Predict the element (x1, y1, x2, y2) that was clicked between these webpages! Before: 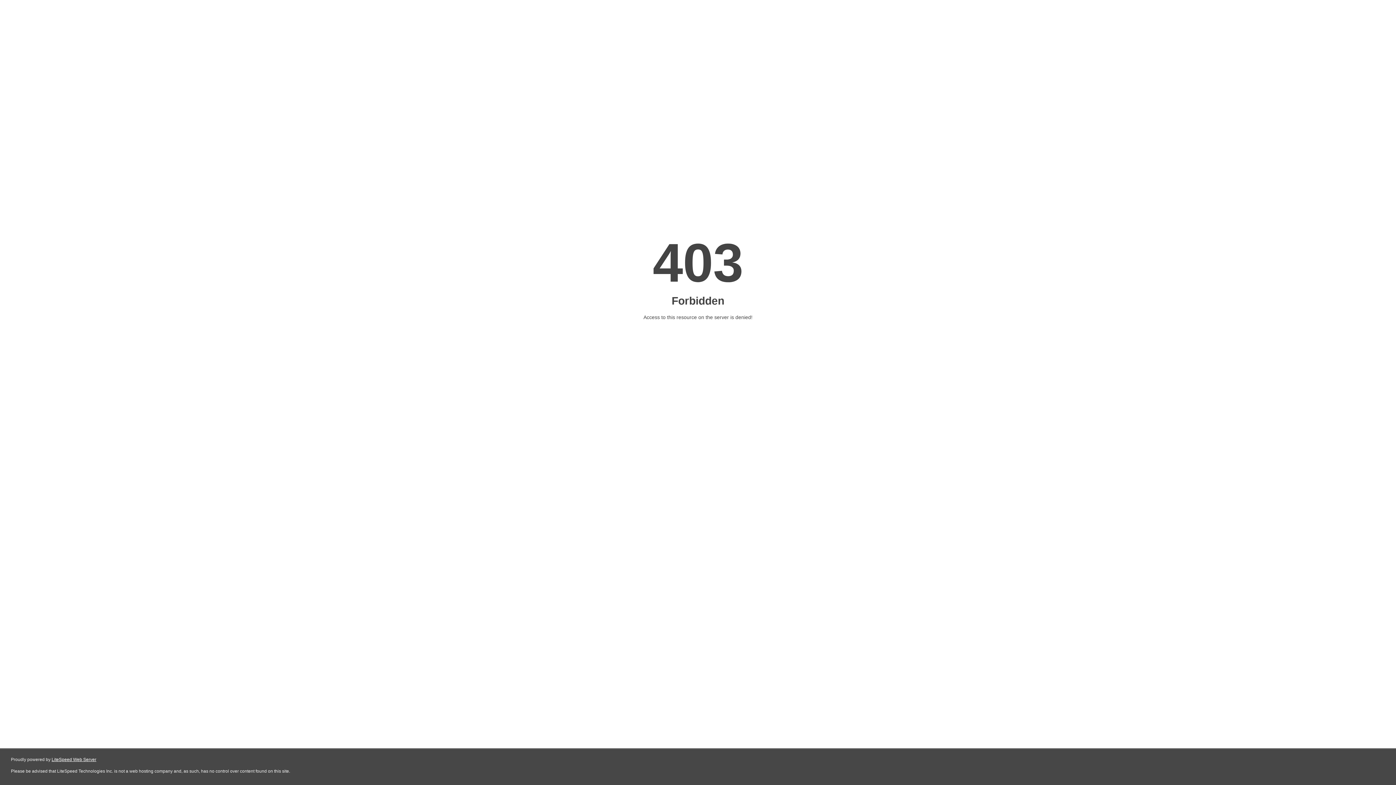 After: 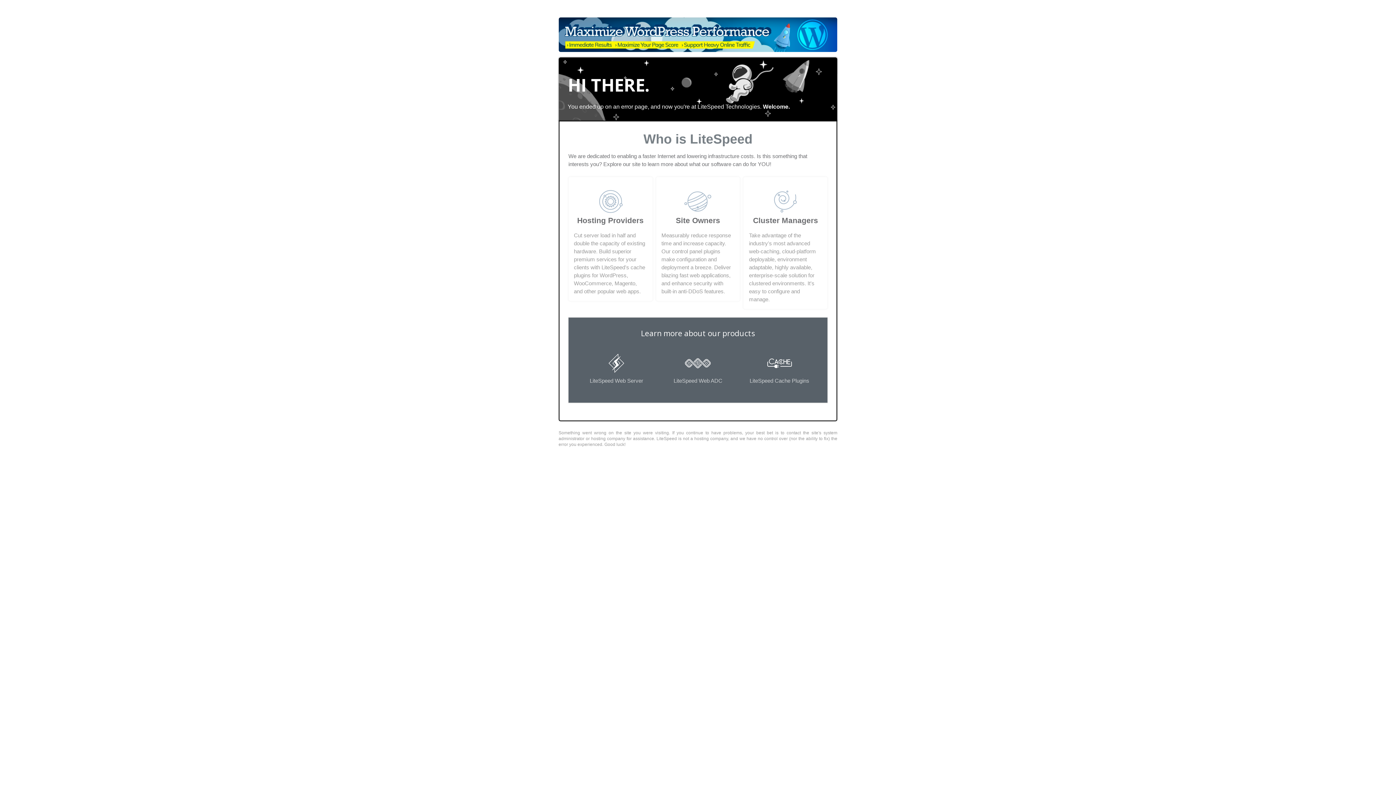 Action: bbox: (51, 757, 96, 762) label: LiteSpeed Web Server